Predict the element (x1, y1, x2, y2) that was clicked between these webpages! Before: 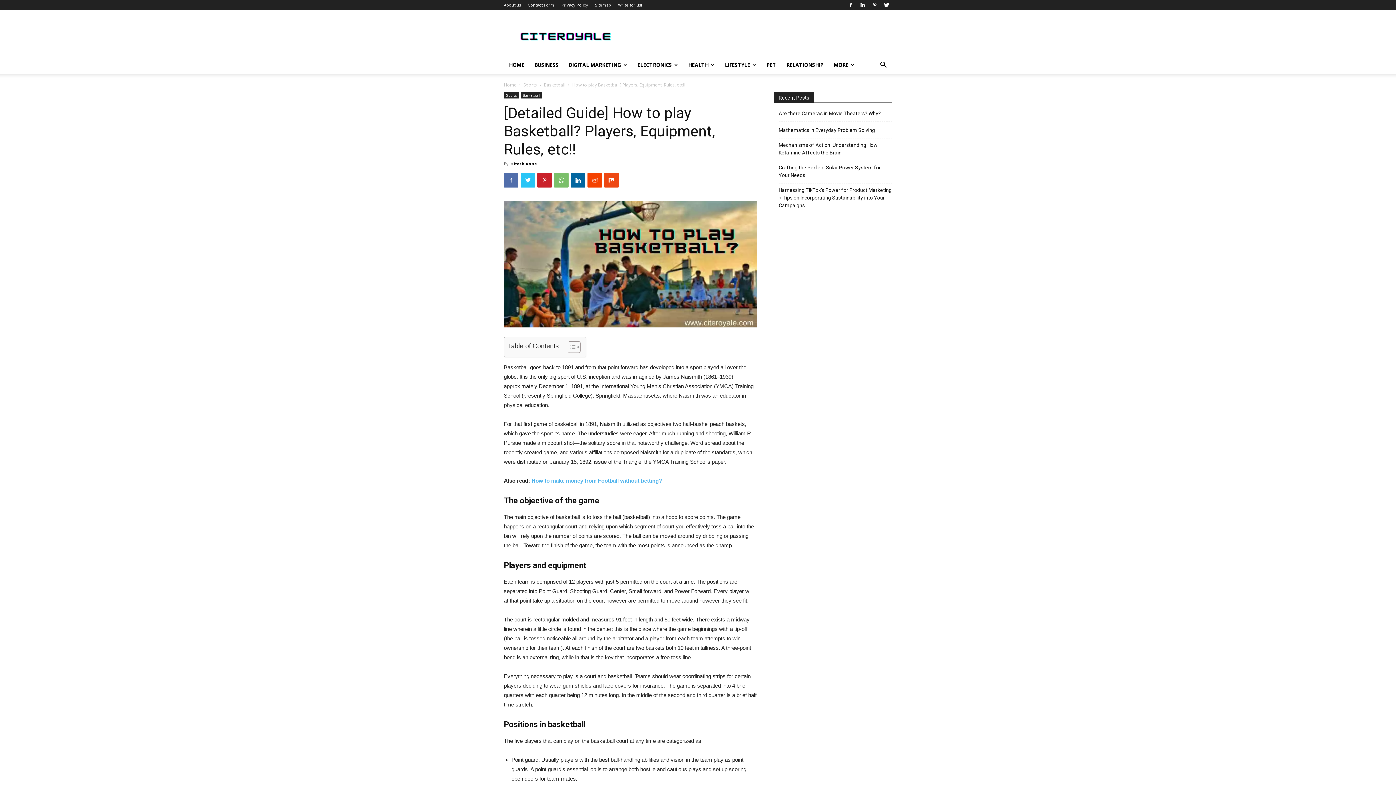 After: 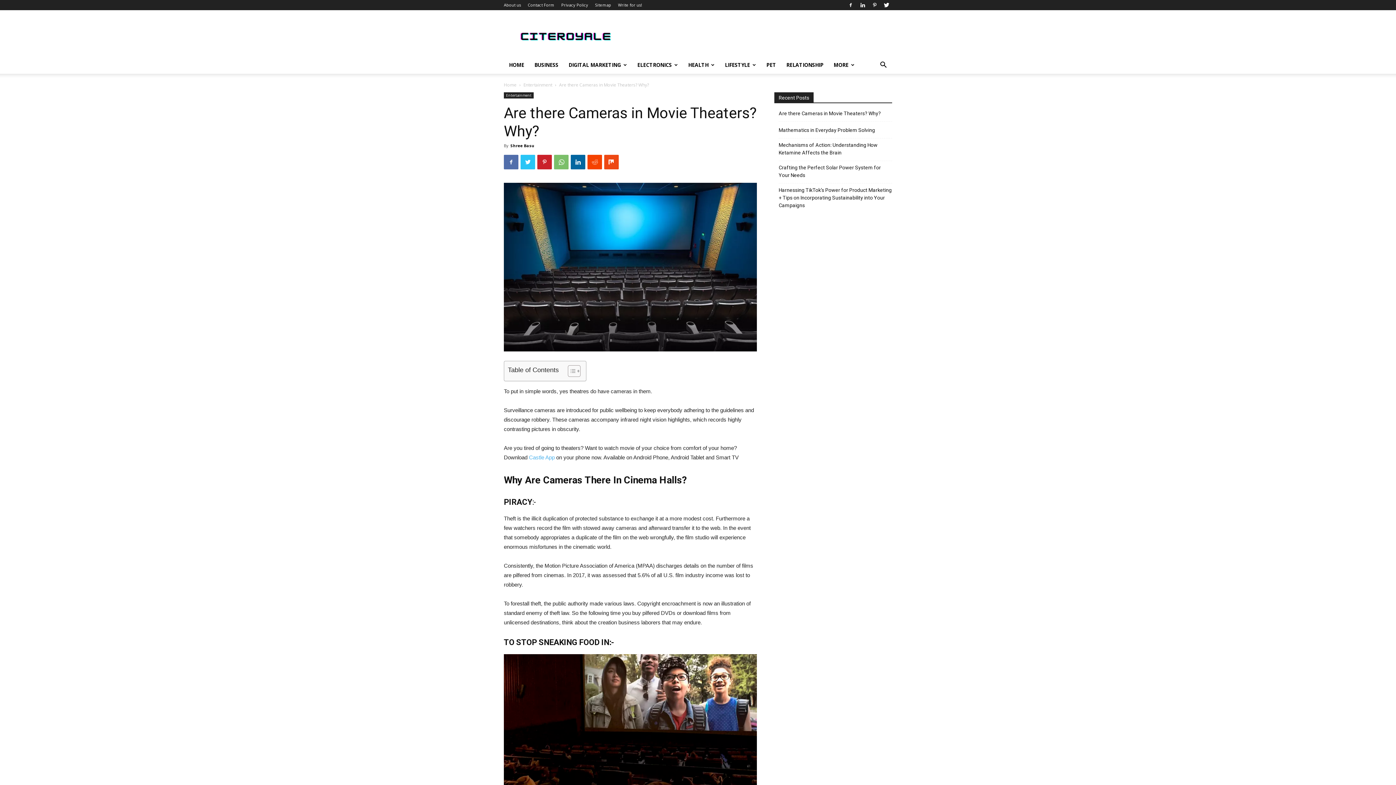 Action: bbox: (778, 109, 881, 117) label: Are there Cameras in Movie Theaters? Why?